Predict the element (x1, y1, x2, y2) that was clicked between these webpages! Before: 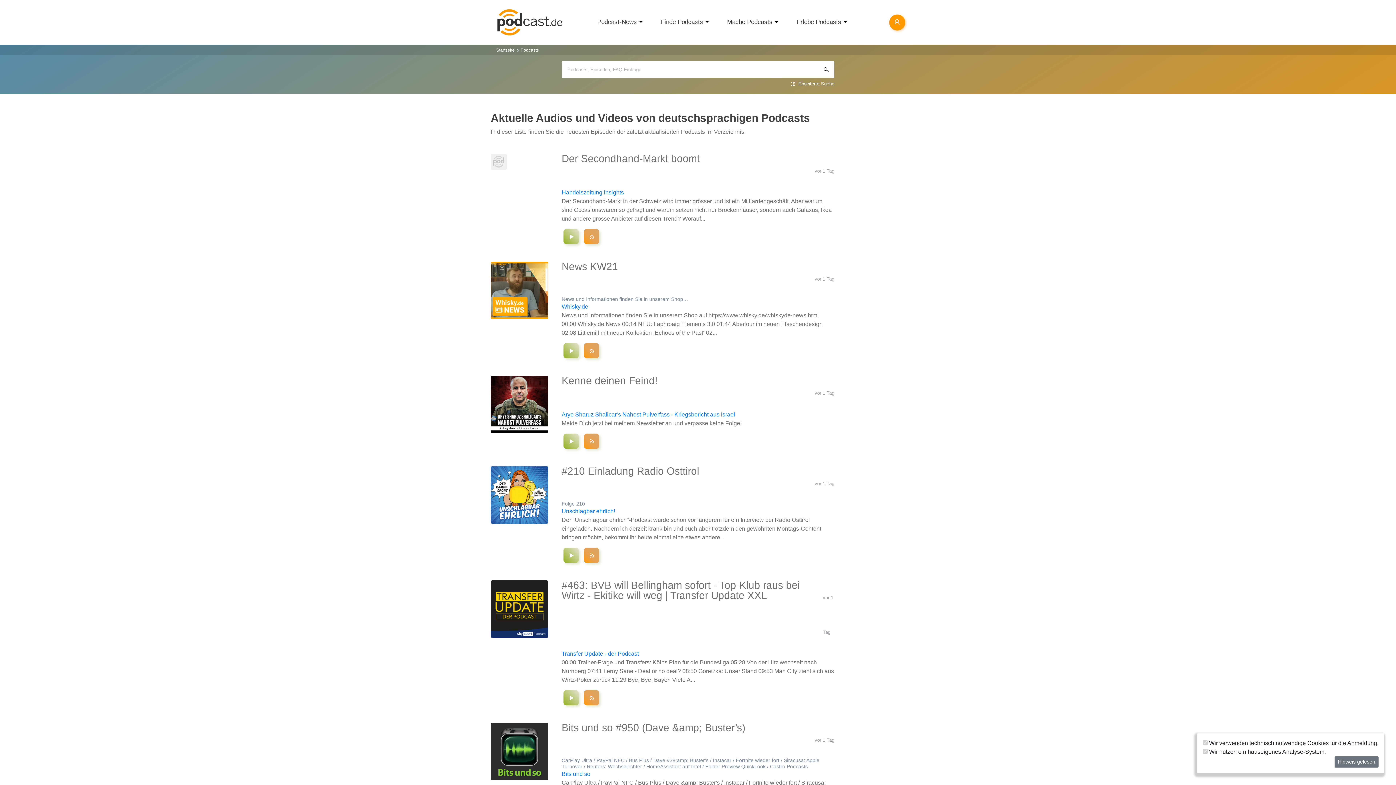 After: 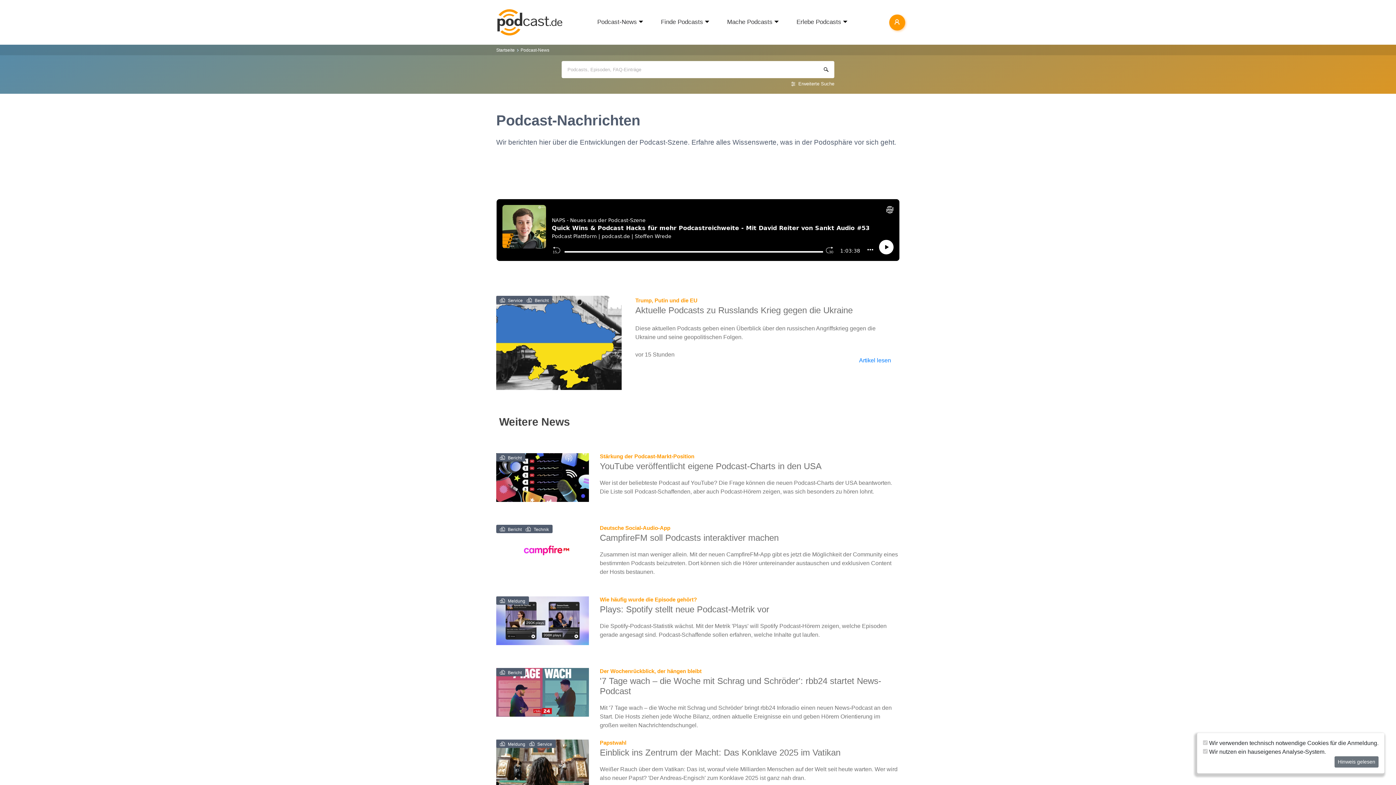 Action: bbox: (597, 18, 637, 25) label: Podcast-News